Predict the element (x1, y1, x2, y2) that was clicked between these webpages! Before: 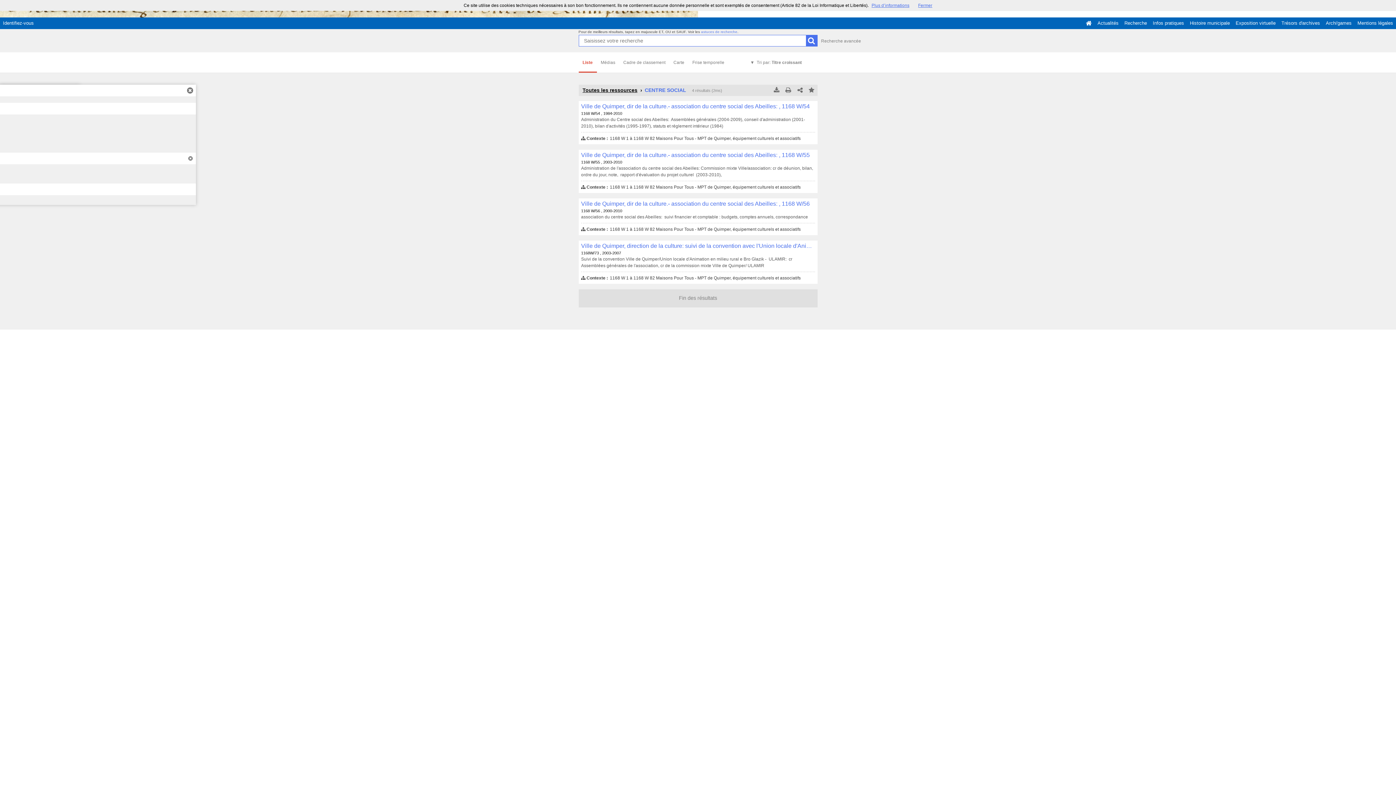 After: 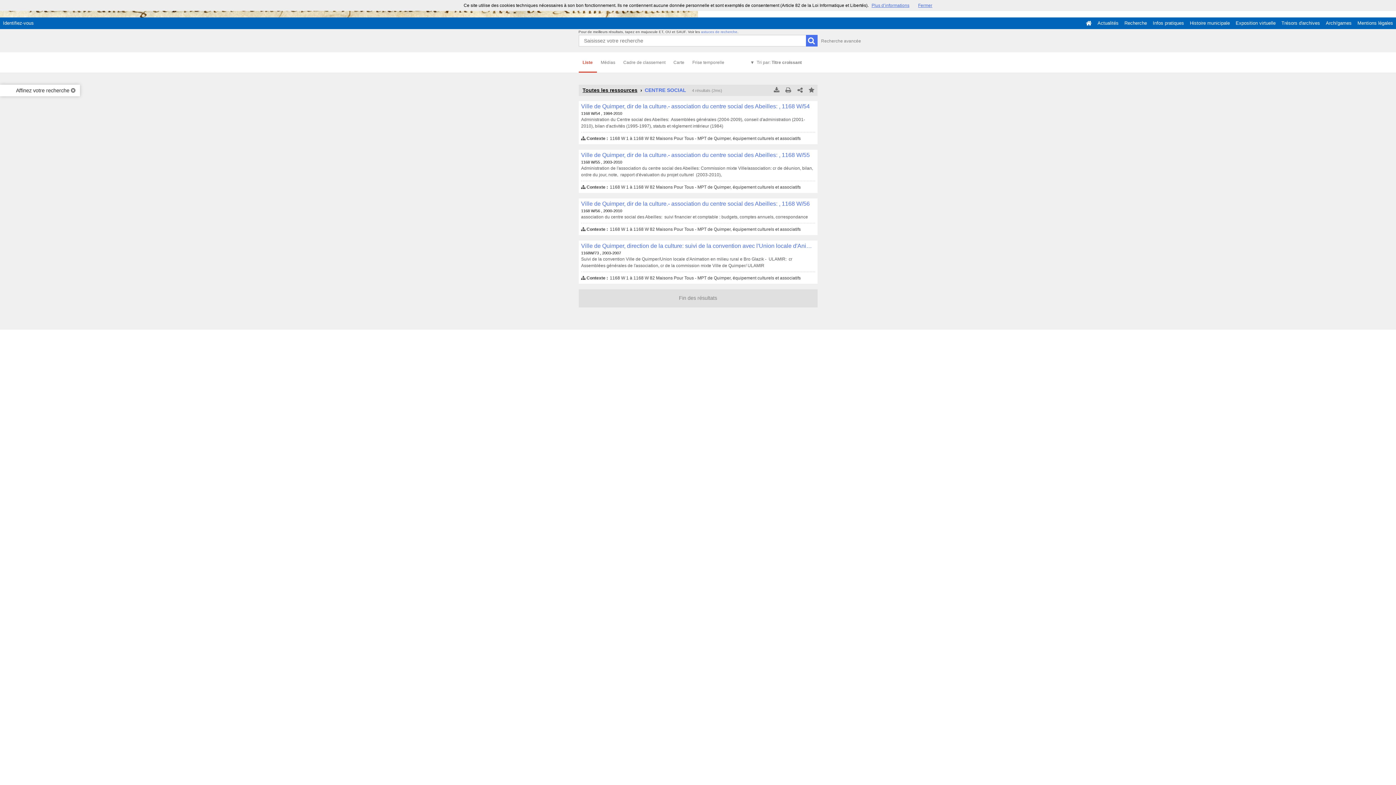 Action: bbox: (184, 84, 196, 96)